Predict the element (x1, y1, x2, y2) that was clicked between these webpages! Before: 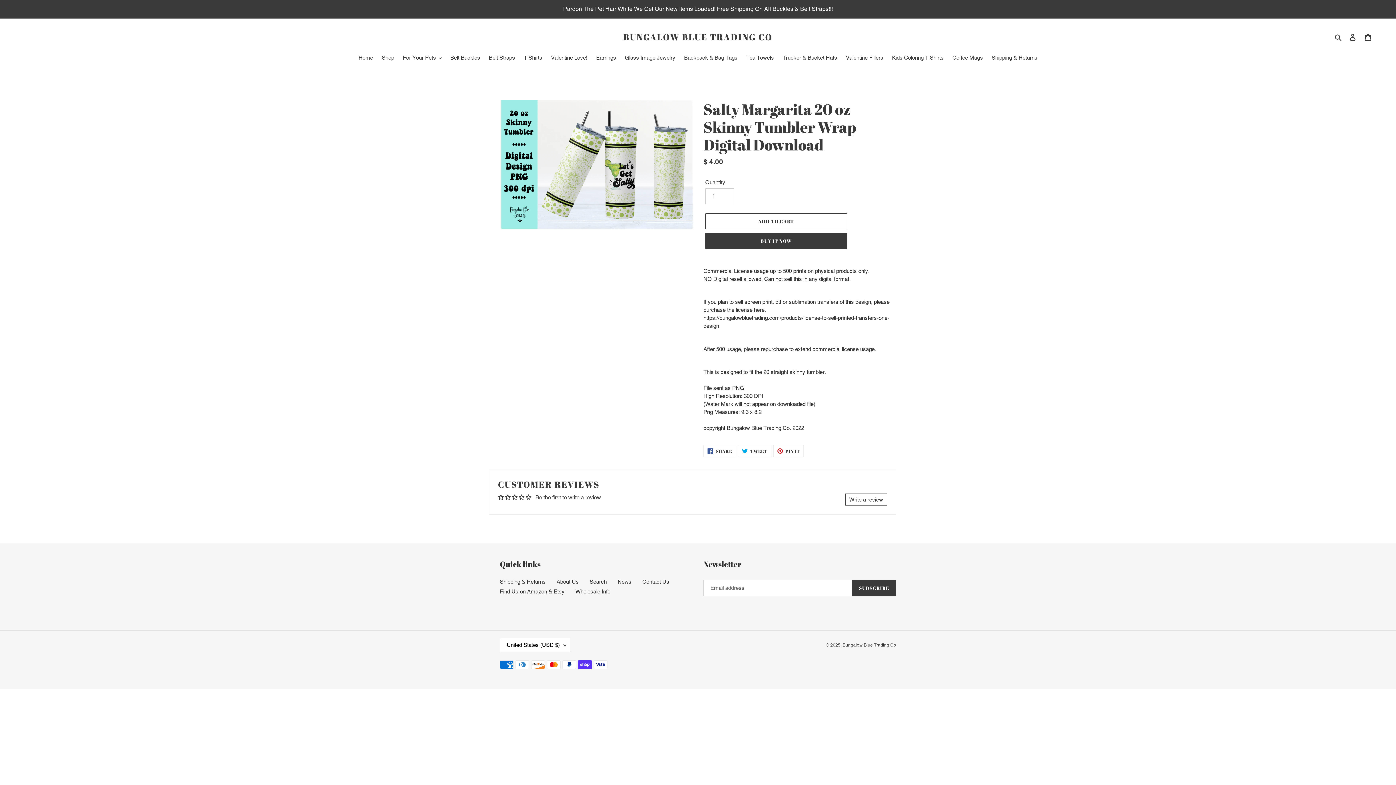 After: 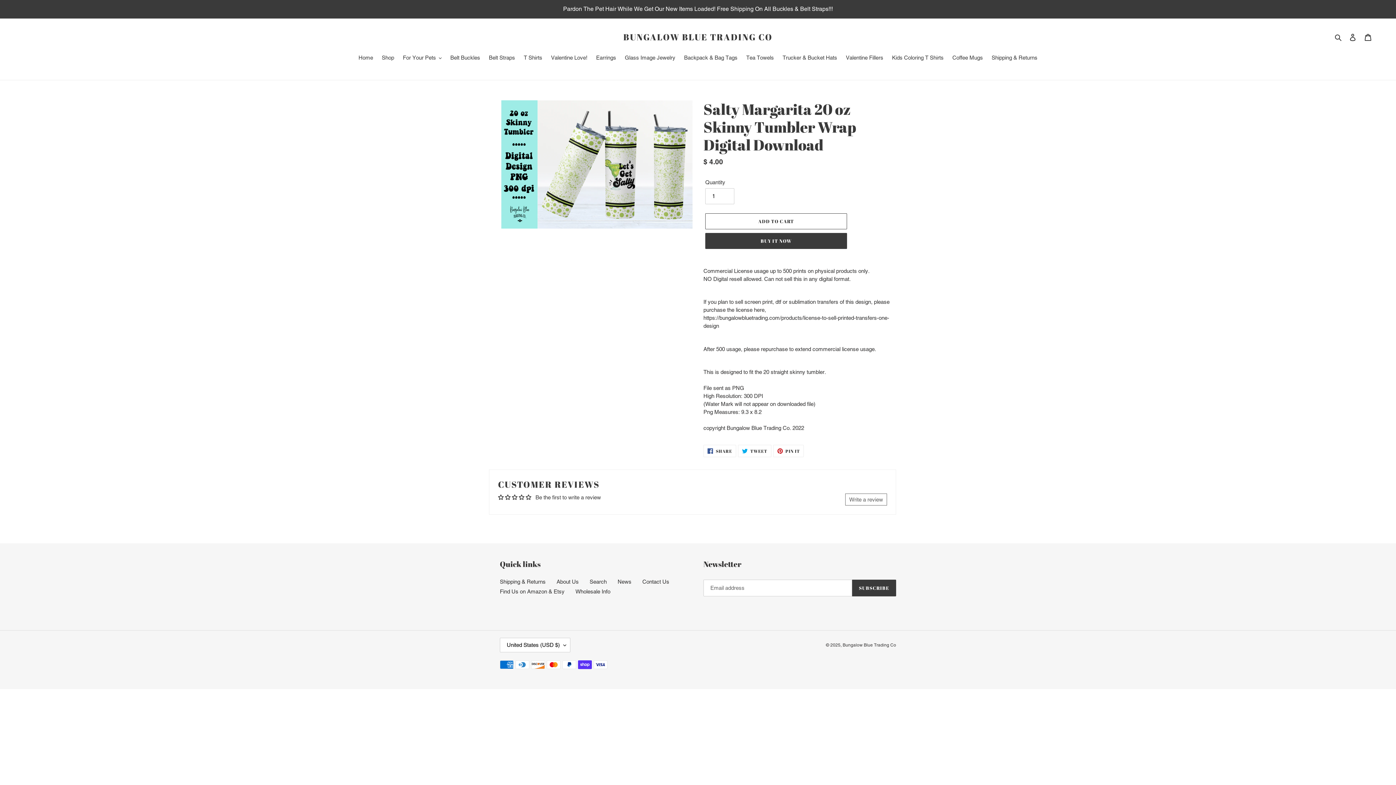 Action: label: Write a review bbox: (845, 493, 887, 505)